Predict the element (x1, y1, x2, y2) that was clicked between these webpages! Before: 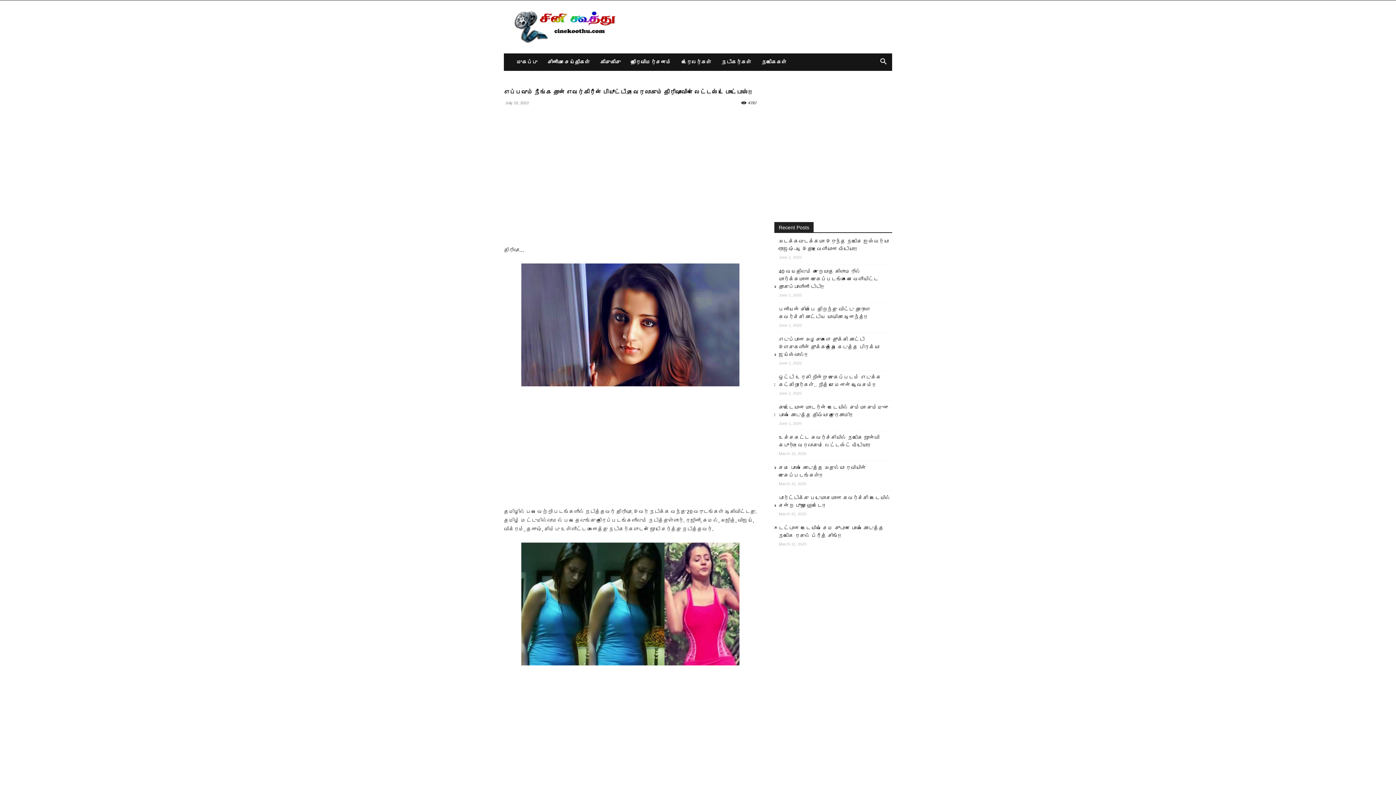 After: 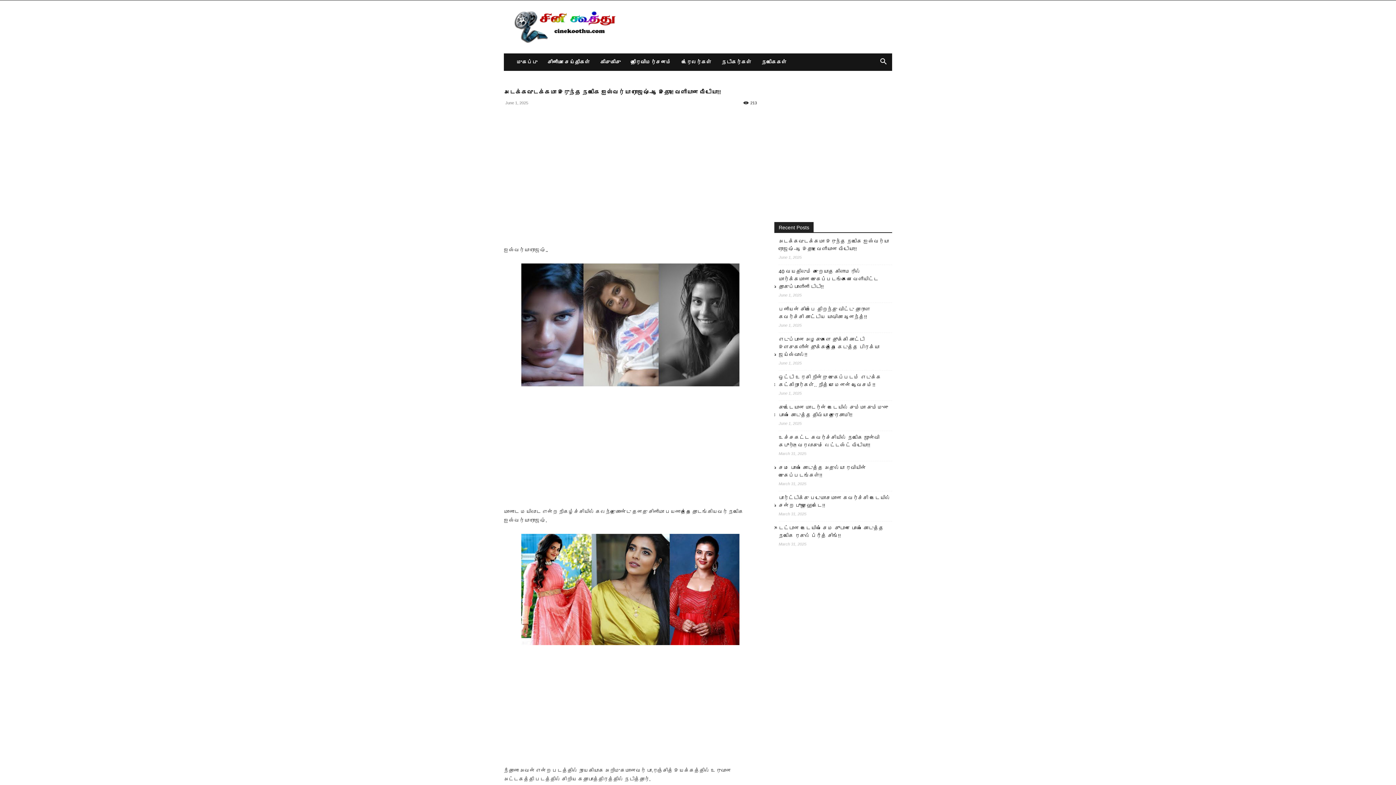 Action: label: அடக்கவுடக்கமா இருந்த நடிகை ஐஸ்வர்யா ராஜேஷ்-ஆ இது!! வெளியான வீடியோ!! bbox: (778, 237, 892, 253)